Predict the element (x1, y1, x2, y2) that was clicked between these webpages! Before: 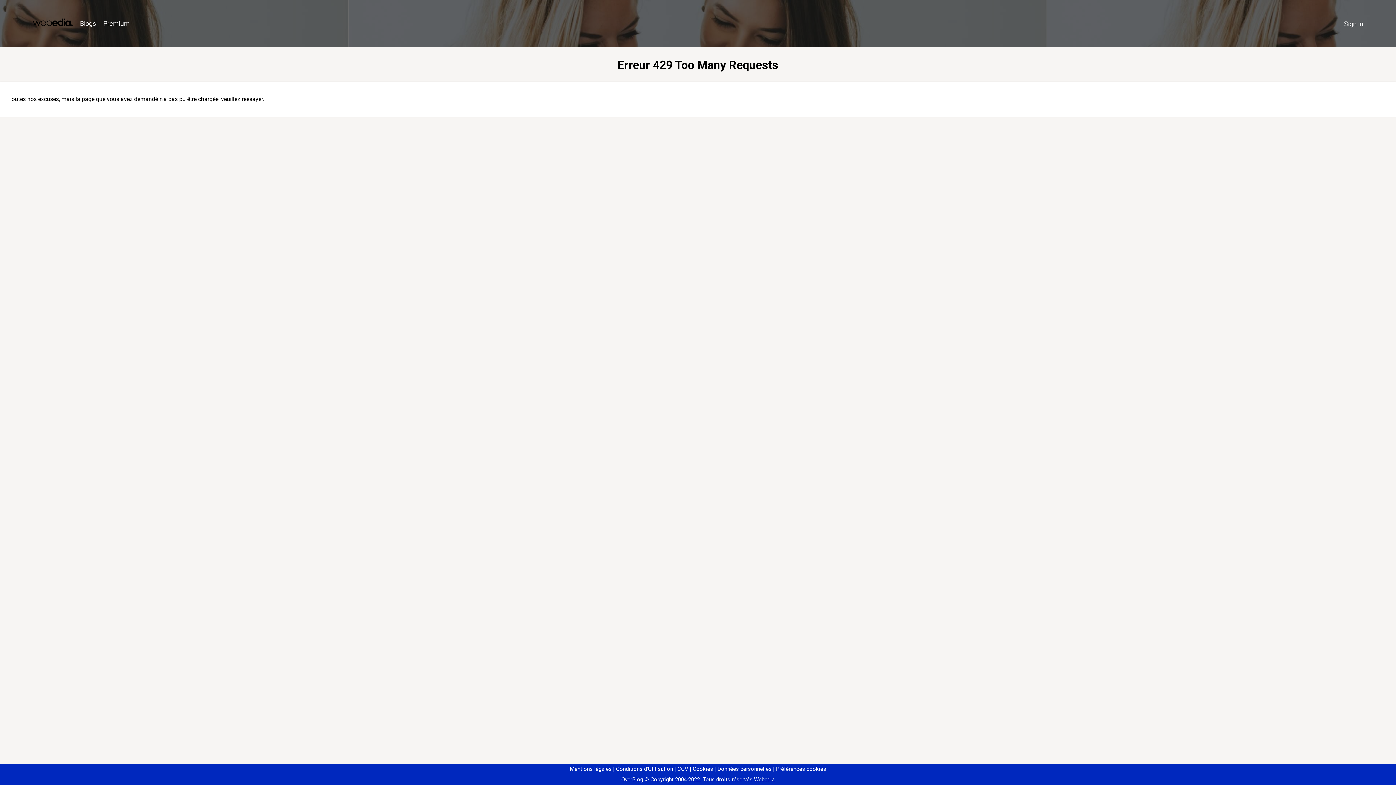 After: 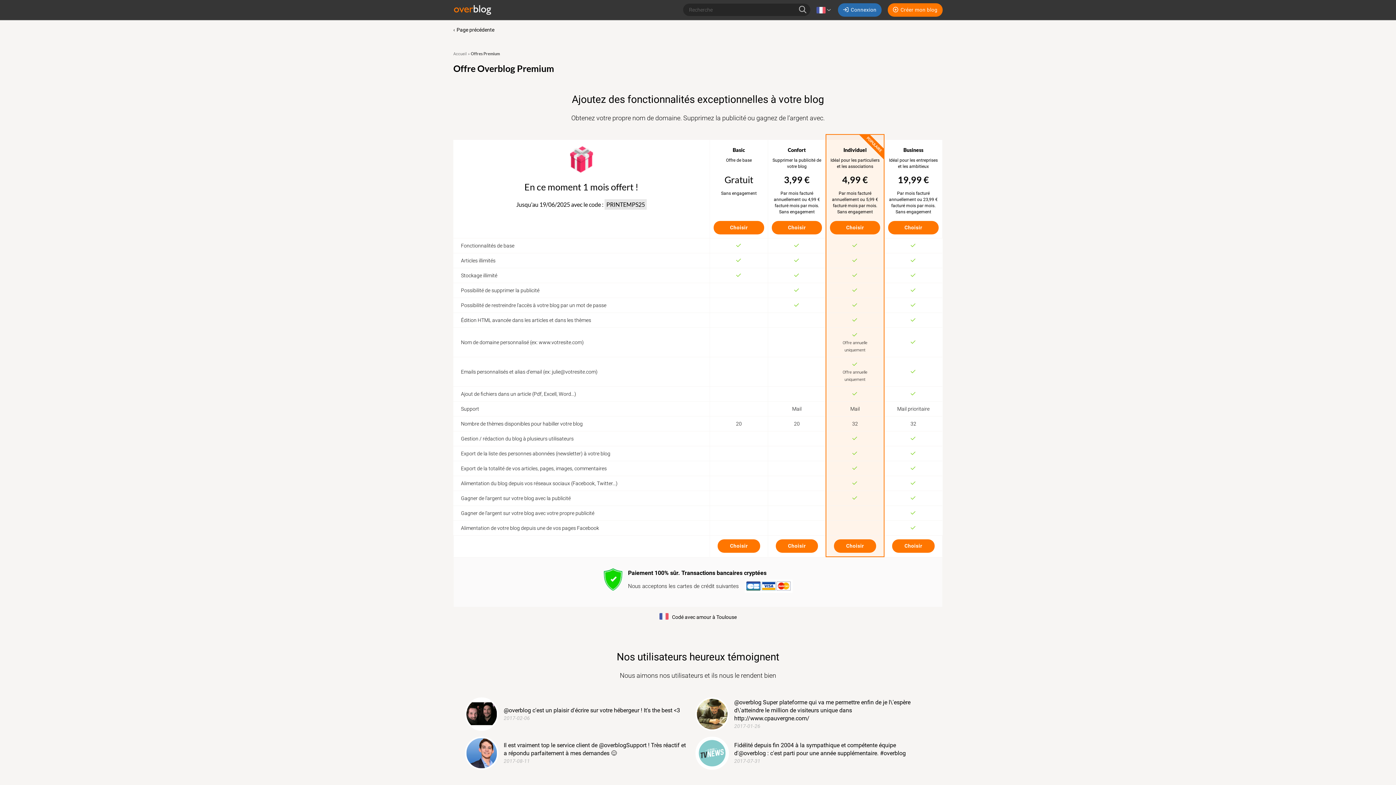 Action: label: Premium bbox: (99, 16, 133, 31)